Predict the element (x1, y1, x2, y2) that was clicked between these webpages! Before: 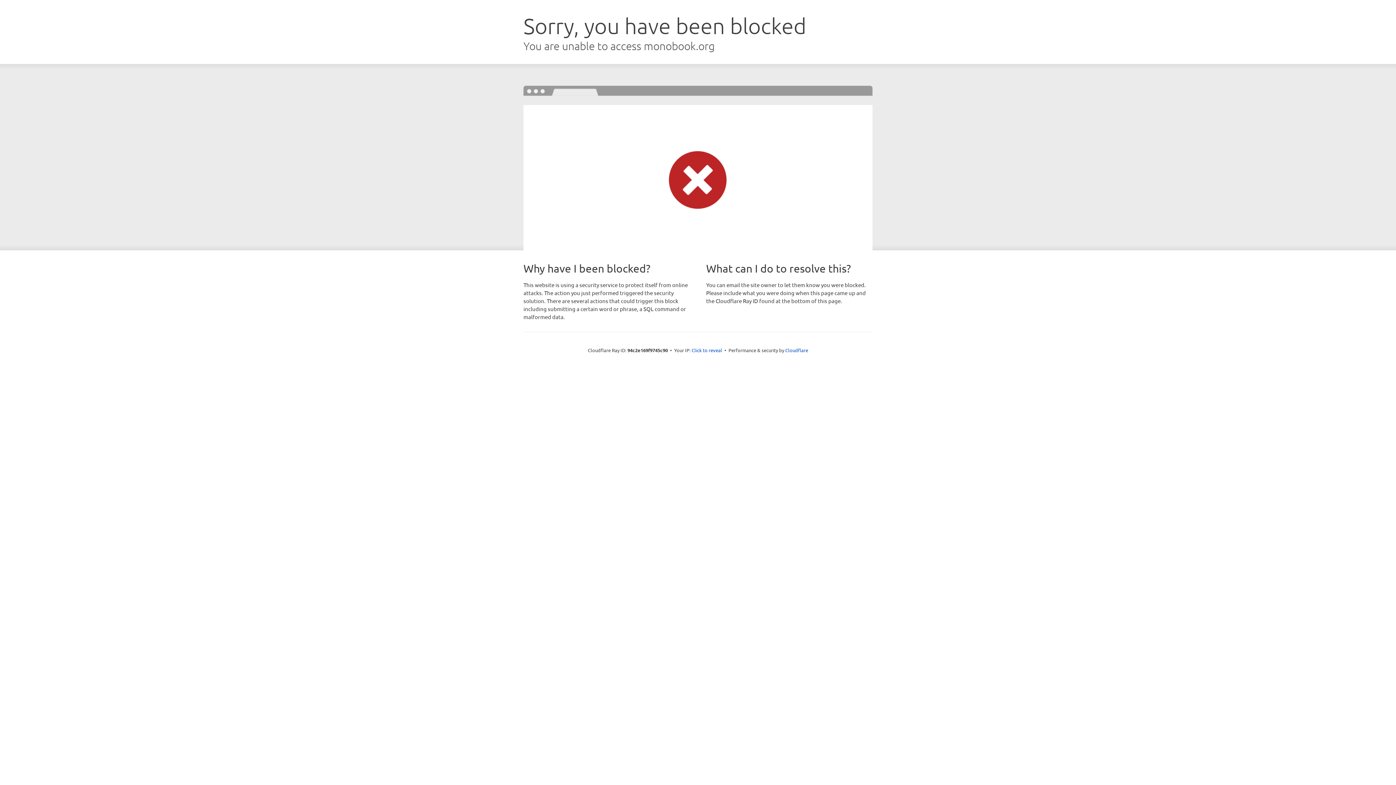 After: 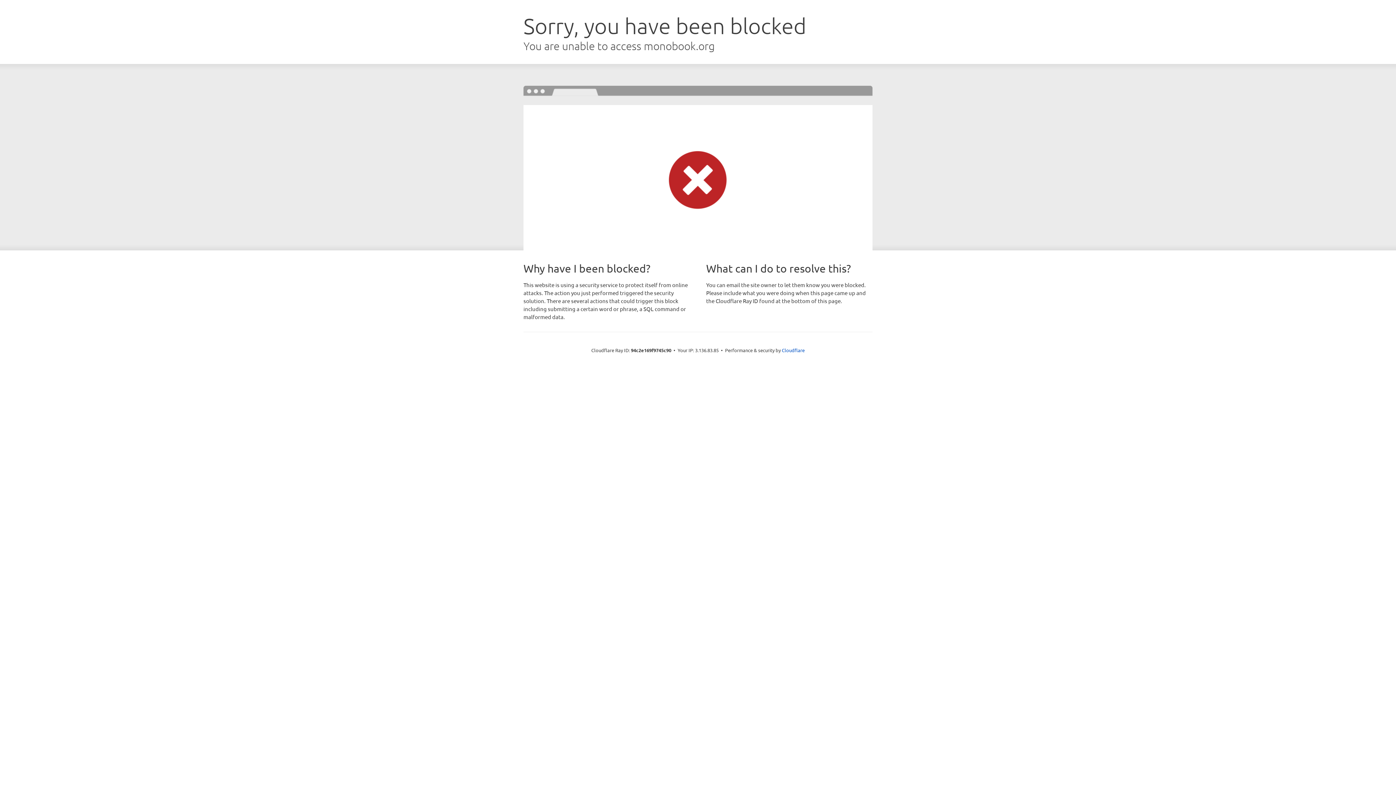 Action: label: Click to reveal bbox: (691, 346, 722, 353)